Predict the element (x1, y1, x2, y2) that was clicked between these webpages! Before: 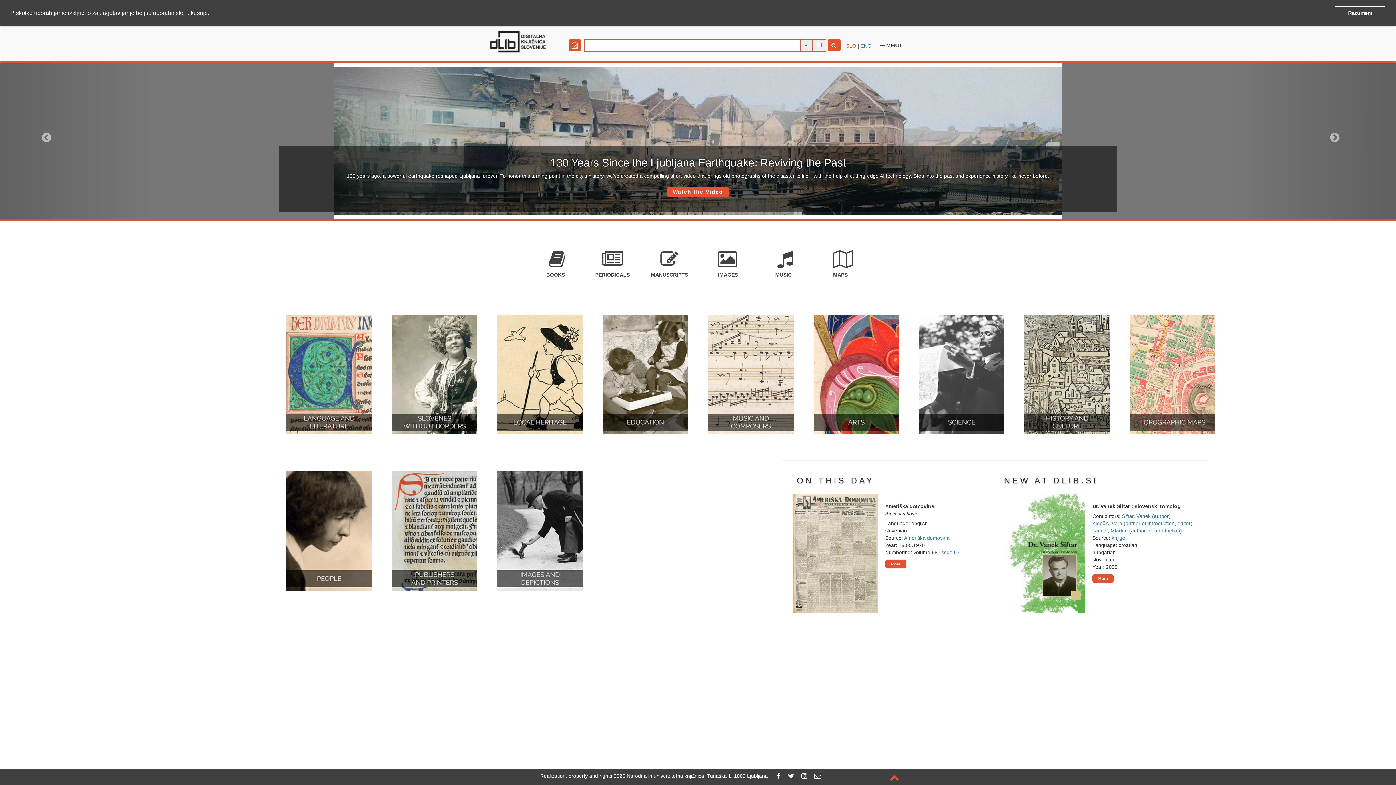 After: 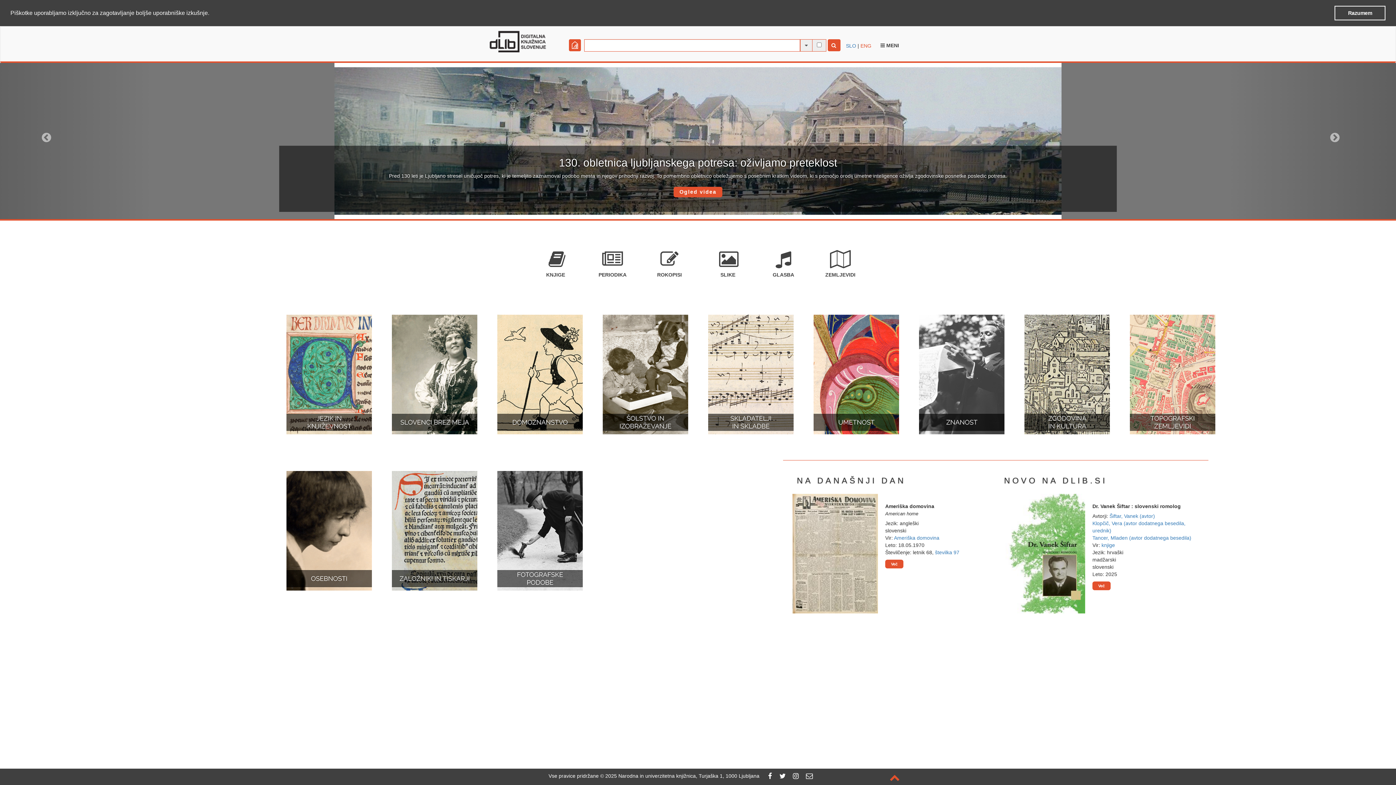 Action: label: SLO bbox: (846, 42, 856, 48)